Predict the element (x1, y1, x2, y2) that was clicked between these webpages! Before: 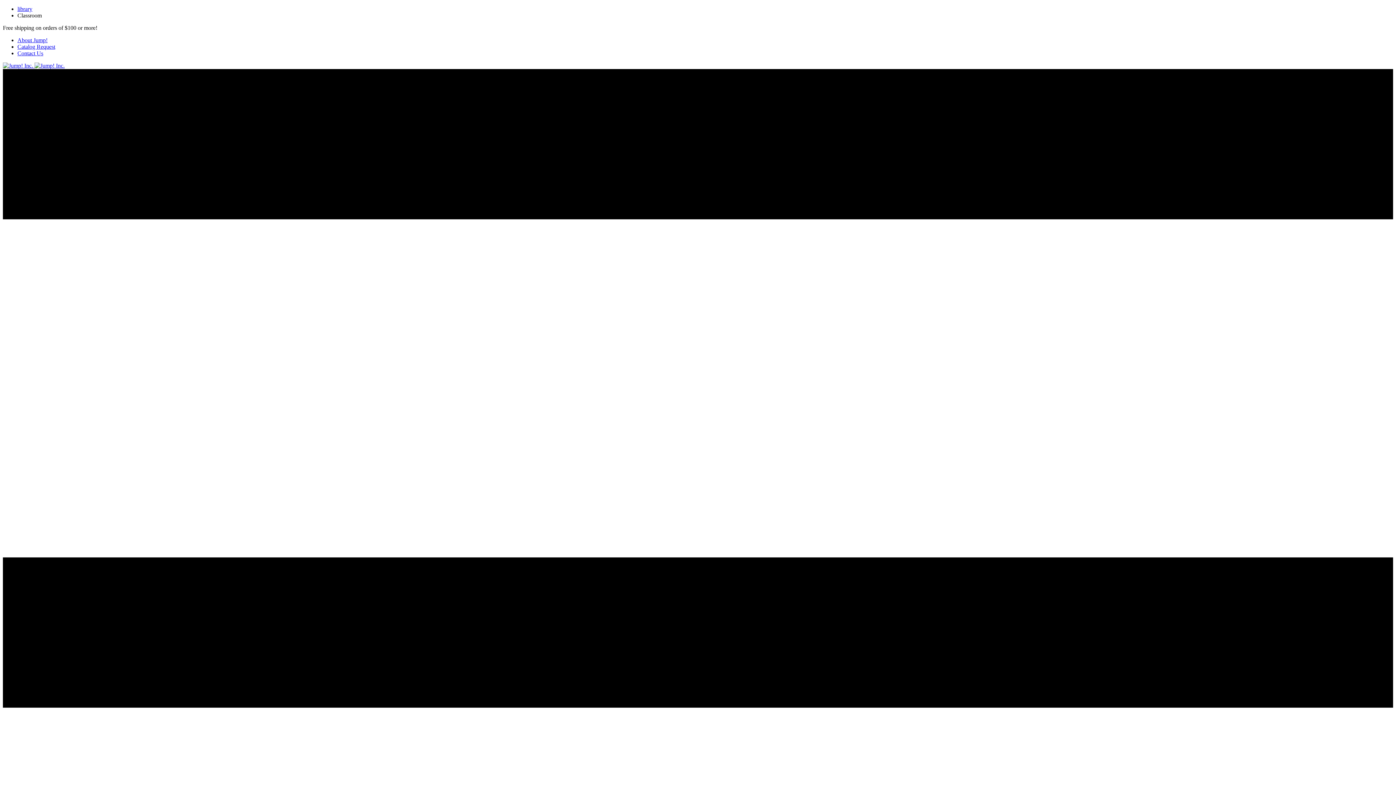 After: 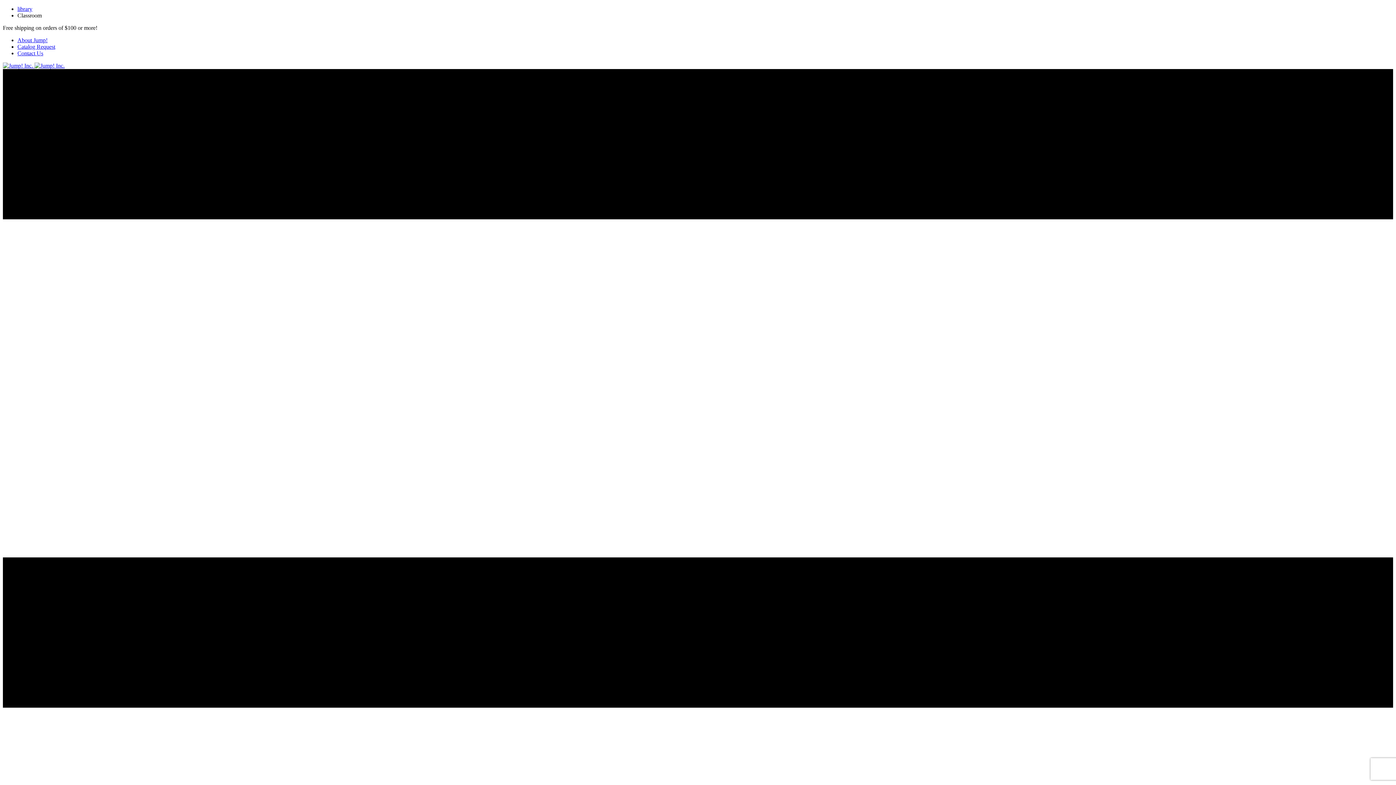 Action: bbox: (17, 50, 43, 56) label: Contact Us